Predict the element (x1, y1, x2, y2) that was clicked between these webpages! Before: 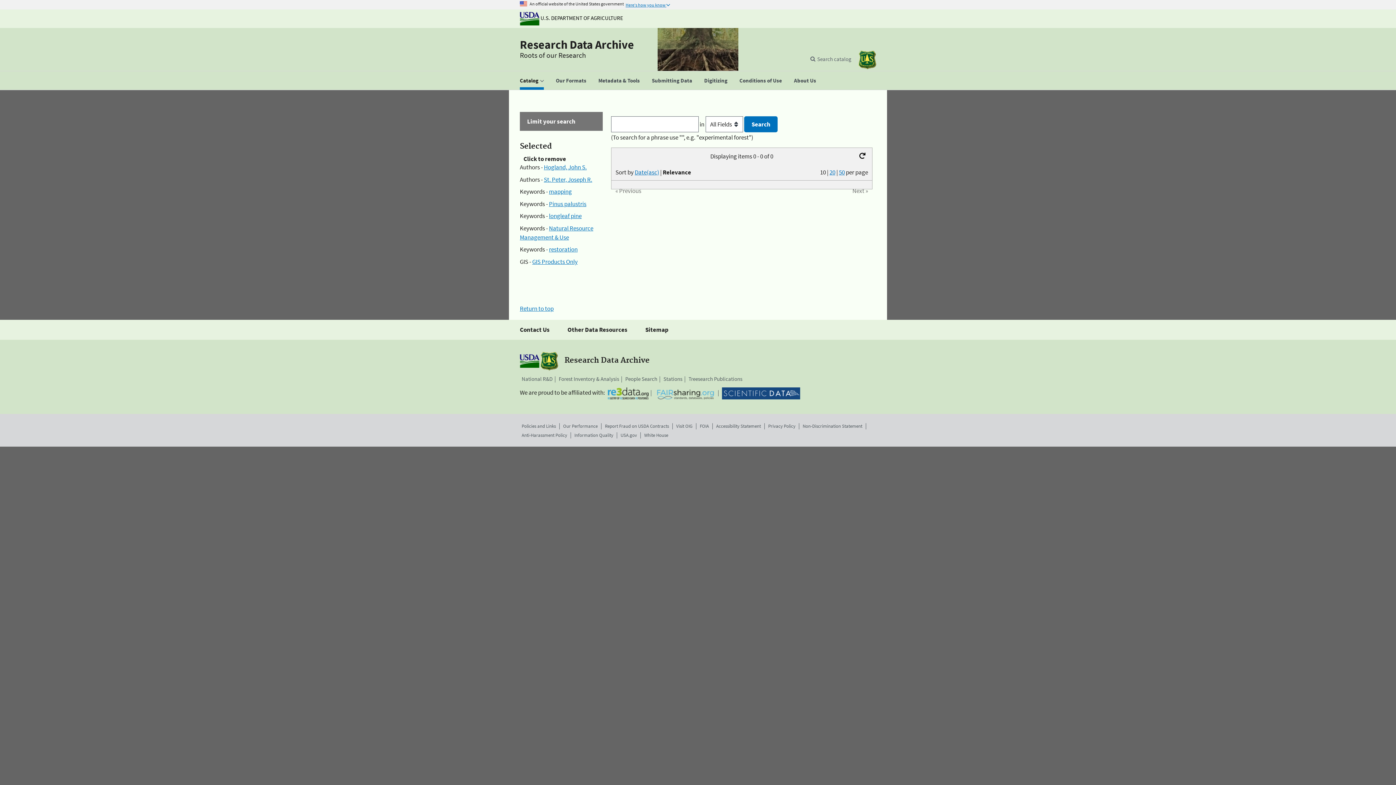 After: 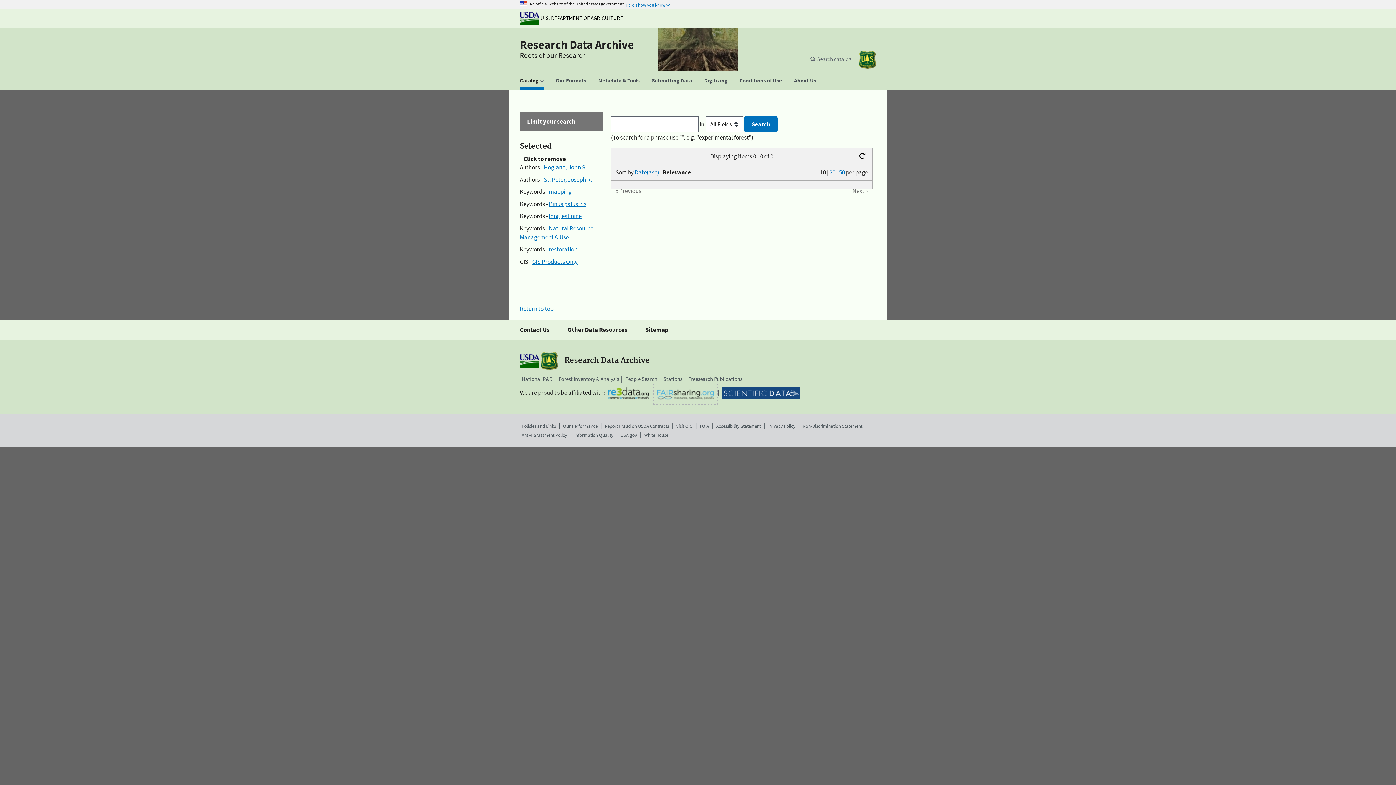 Action: bbox: (654, 383, 716, 403)